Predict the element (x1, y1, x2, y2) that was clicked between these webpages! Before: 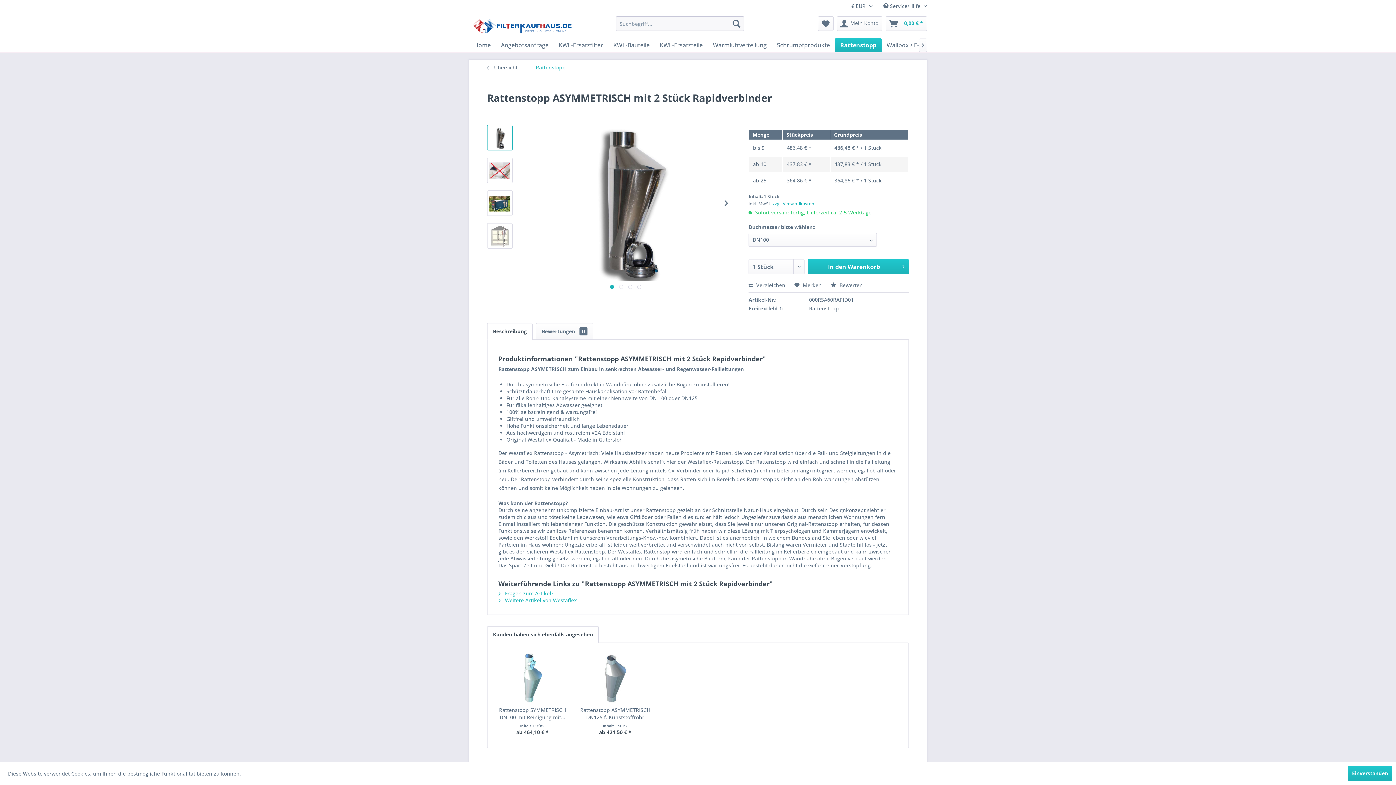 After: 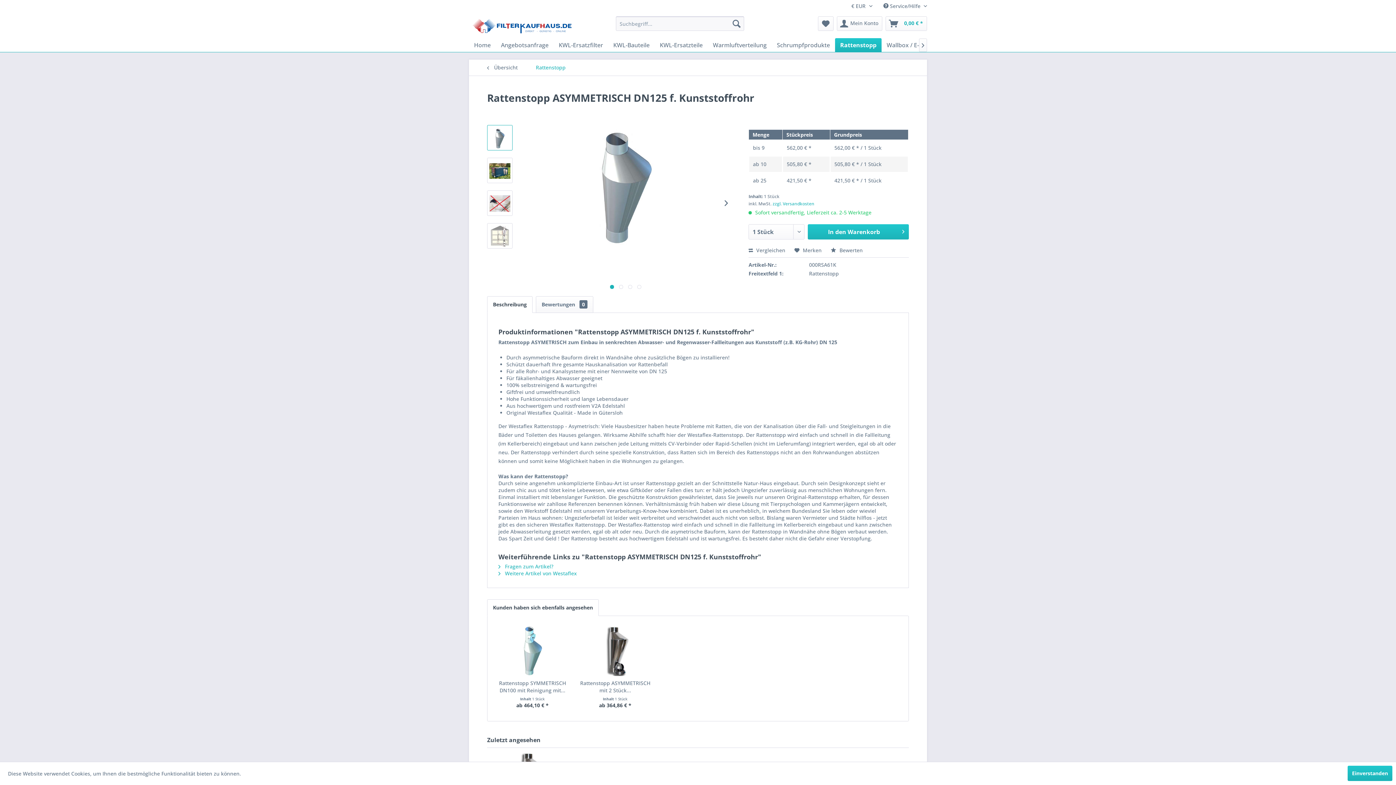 Action: bbox: (579, 652, 651, 703)